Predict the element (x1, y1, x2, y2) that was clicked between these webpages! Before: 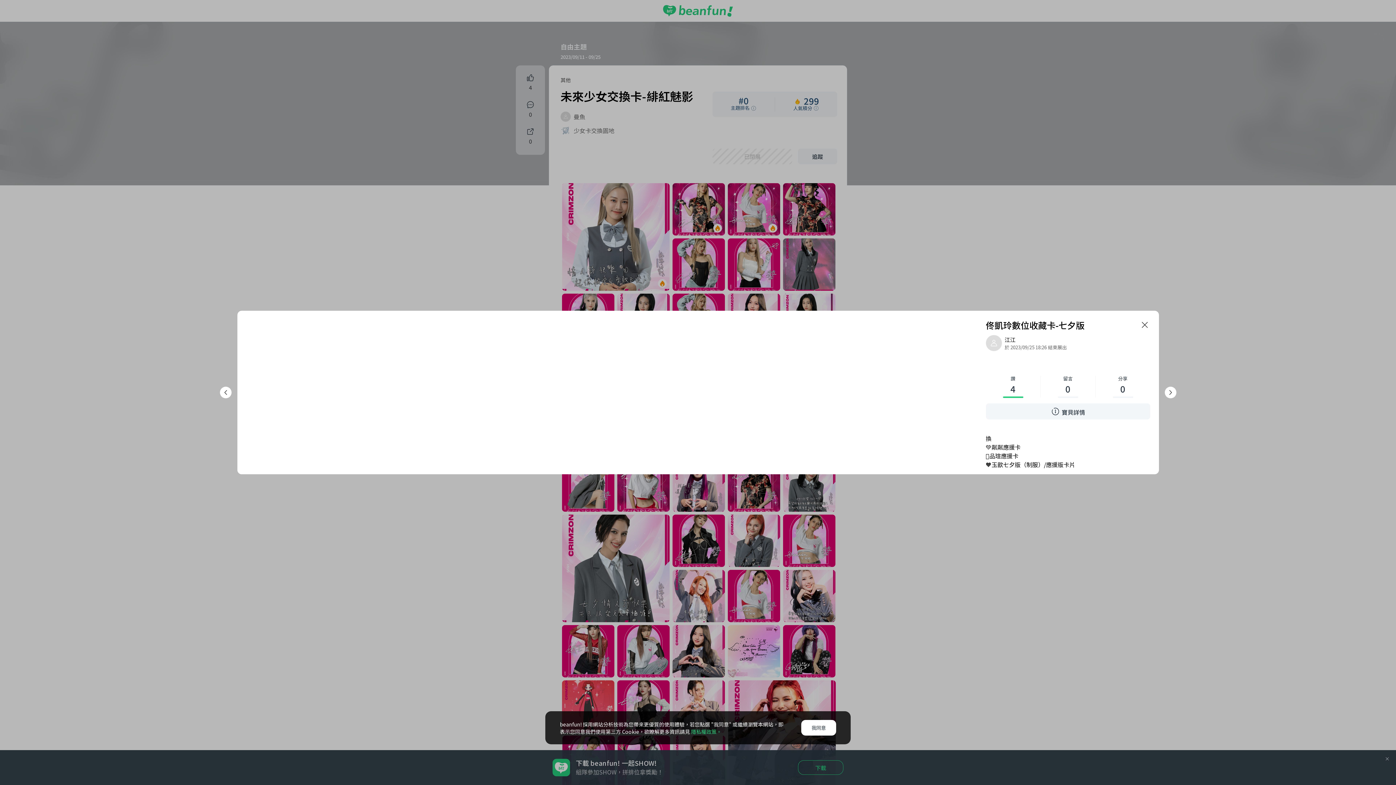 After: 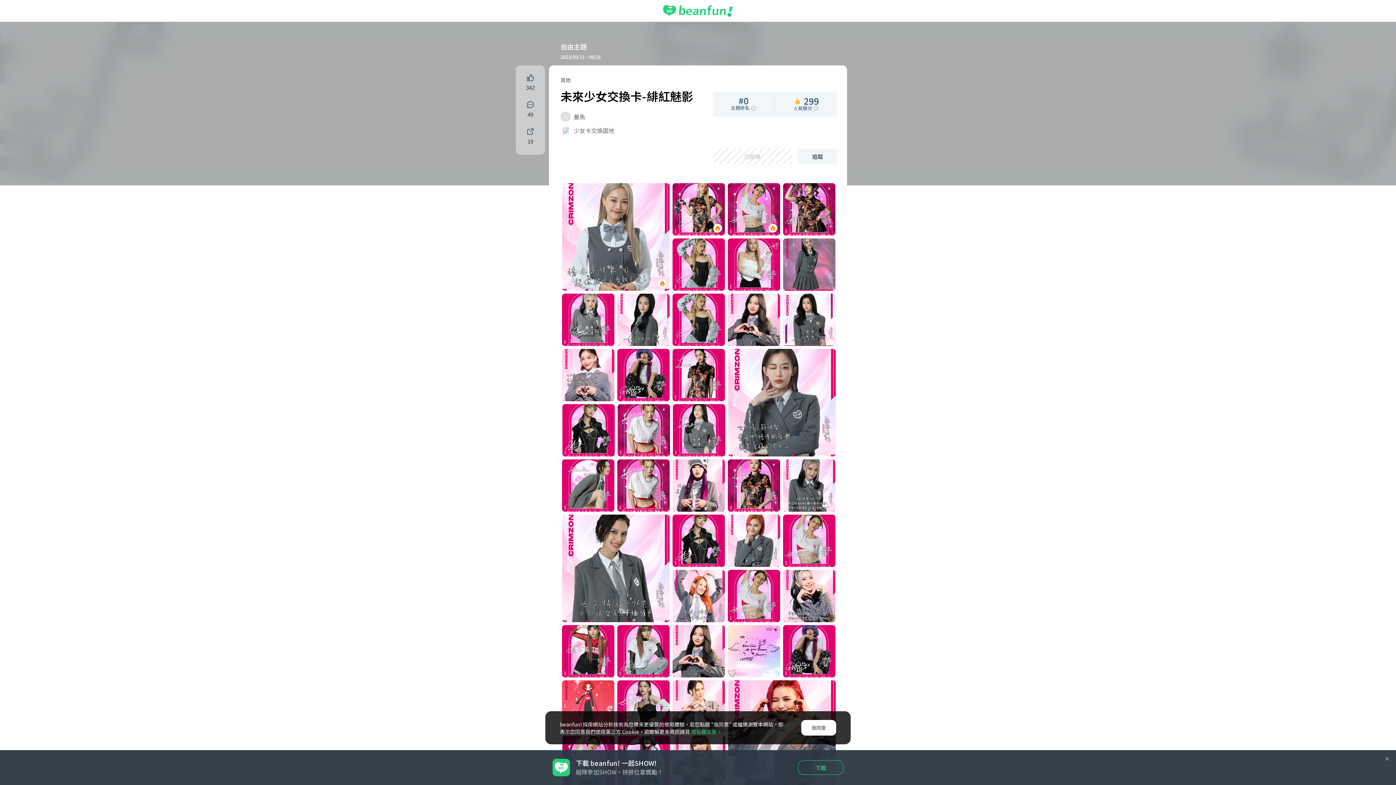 Action: bbox: (1139, 319, 1150, 330)